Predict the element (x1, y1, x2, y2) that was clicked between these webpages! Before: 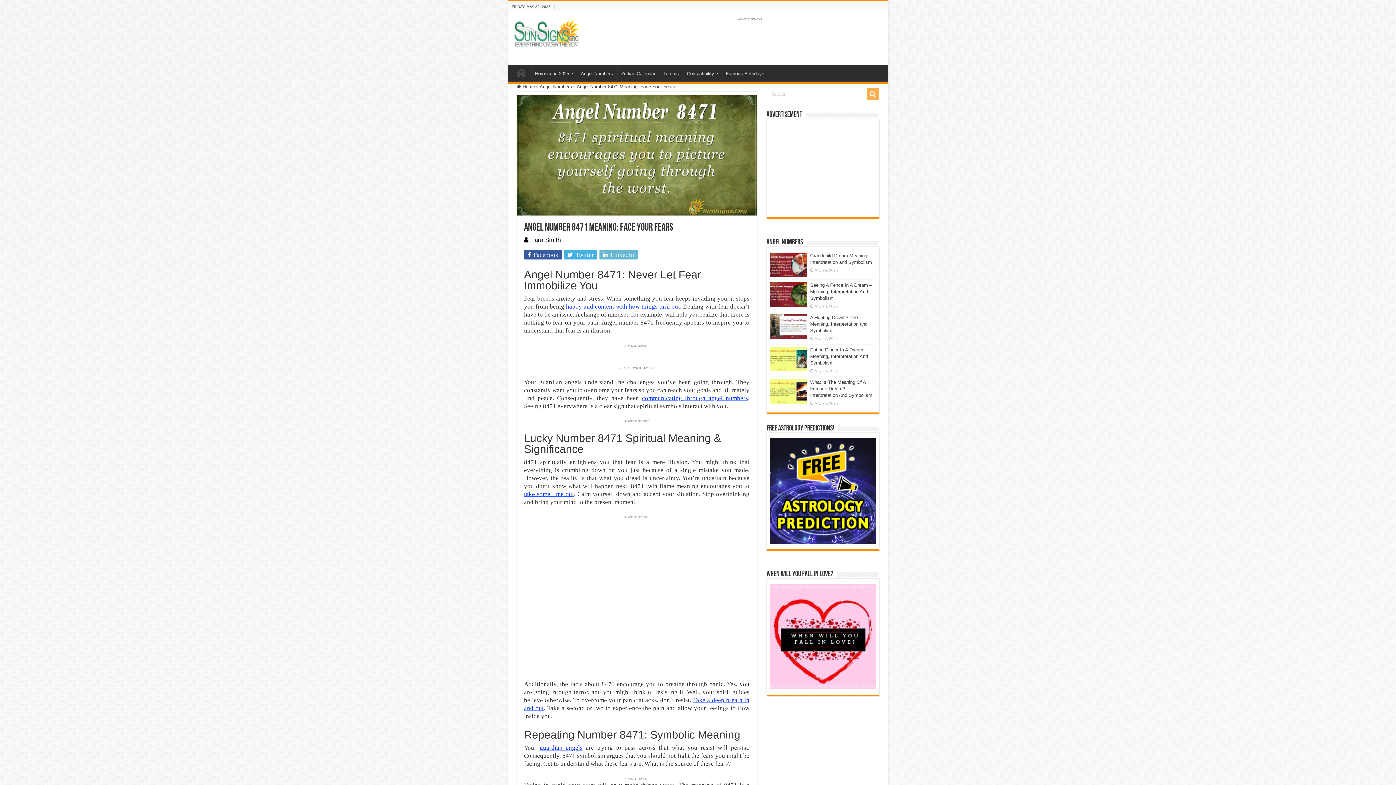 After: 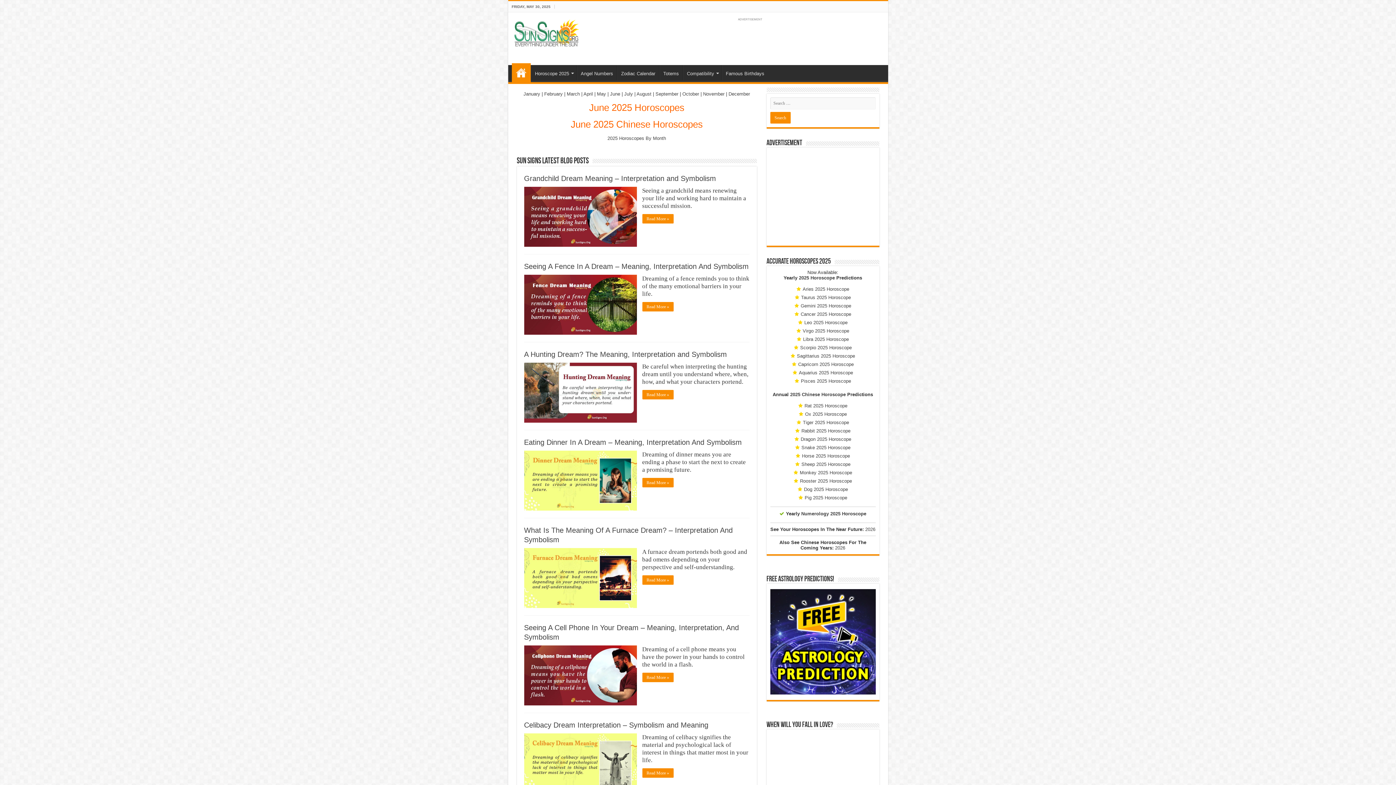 Action: bbox: (770, 584, 875, 689)